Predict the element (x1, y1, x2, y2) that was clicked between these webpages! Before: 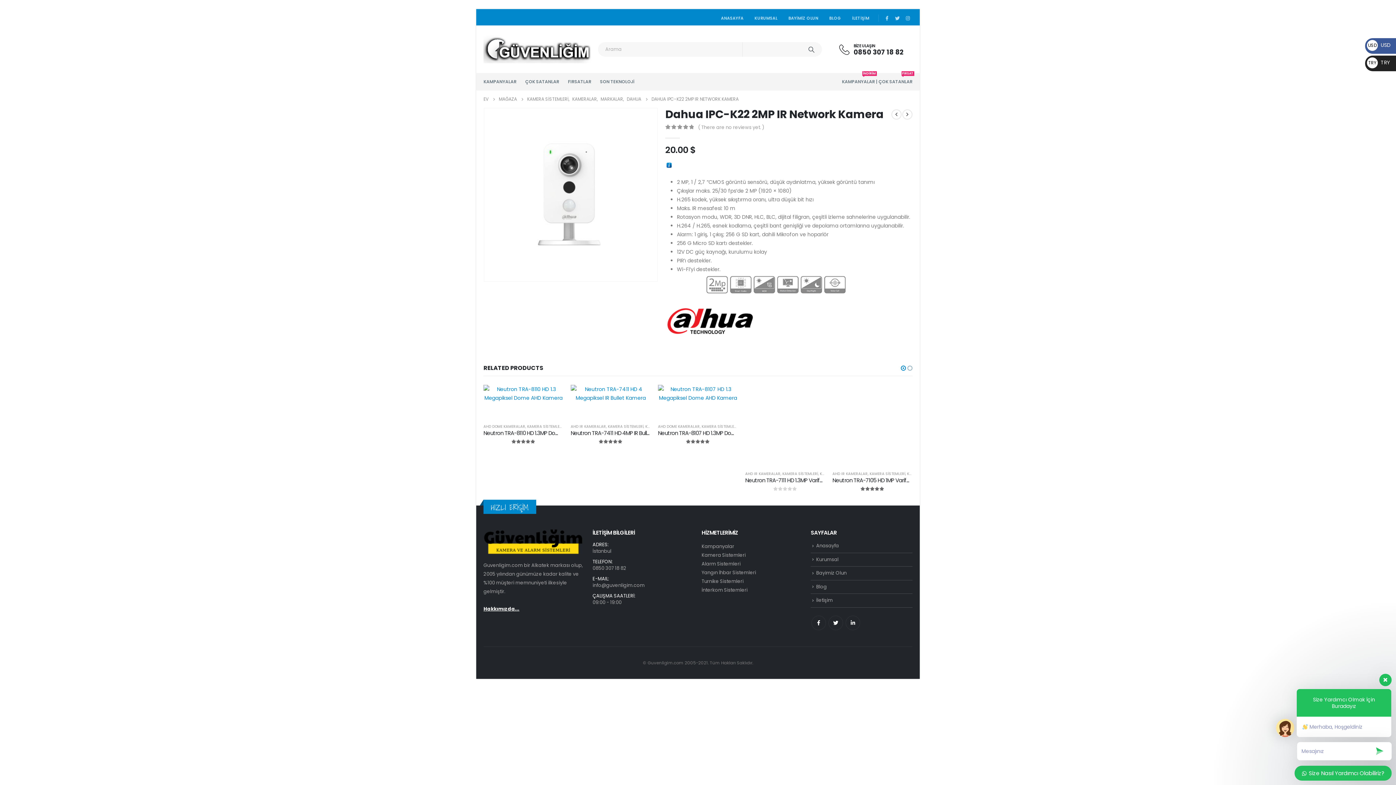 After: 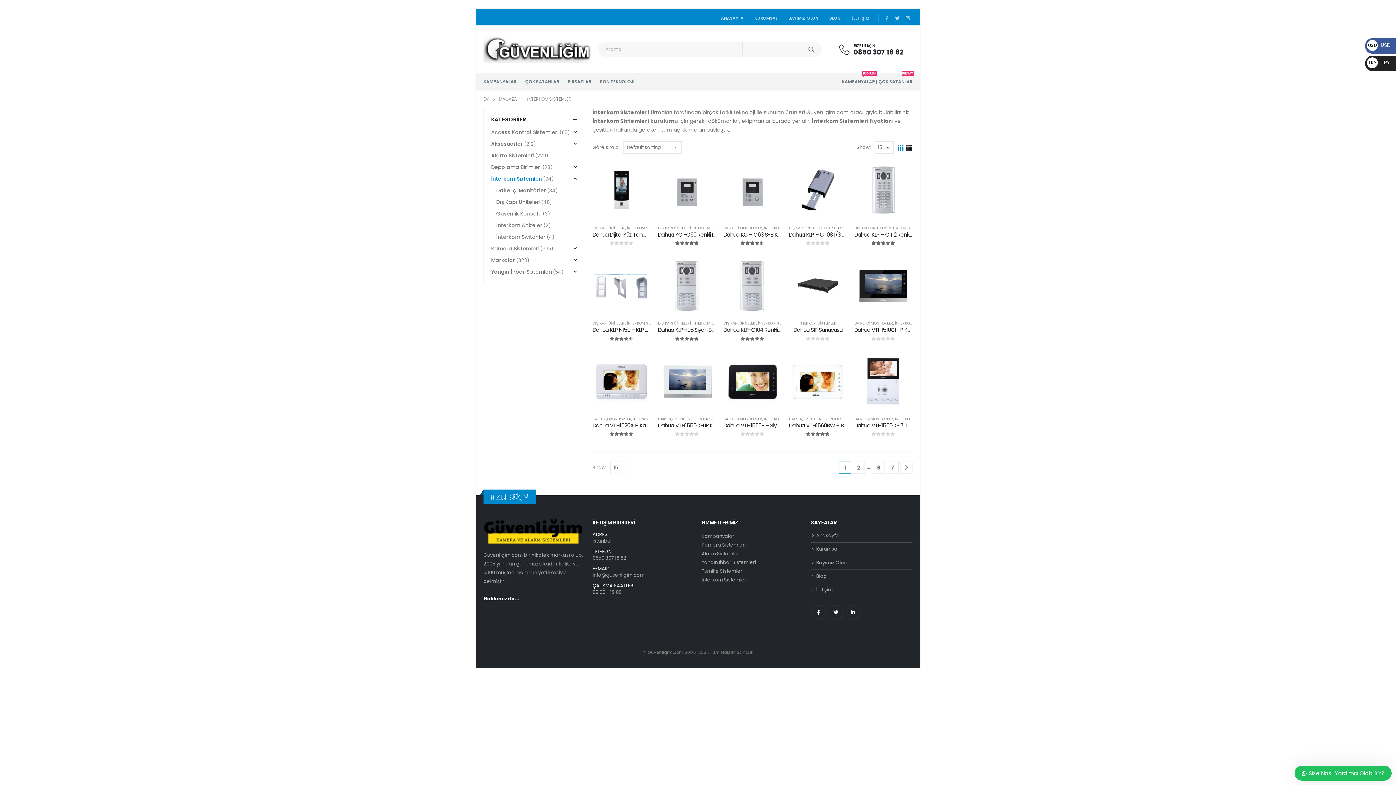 Action: label: İnterkom Sistemleri bbox: (701, 539, 747, 546)